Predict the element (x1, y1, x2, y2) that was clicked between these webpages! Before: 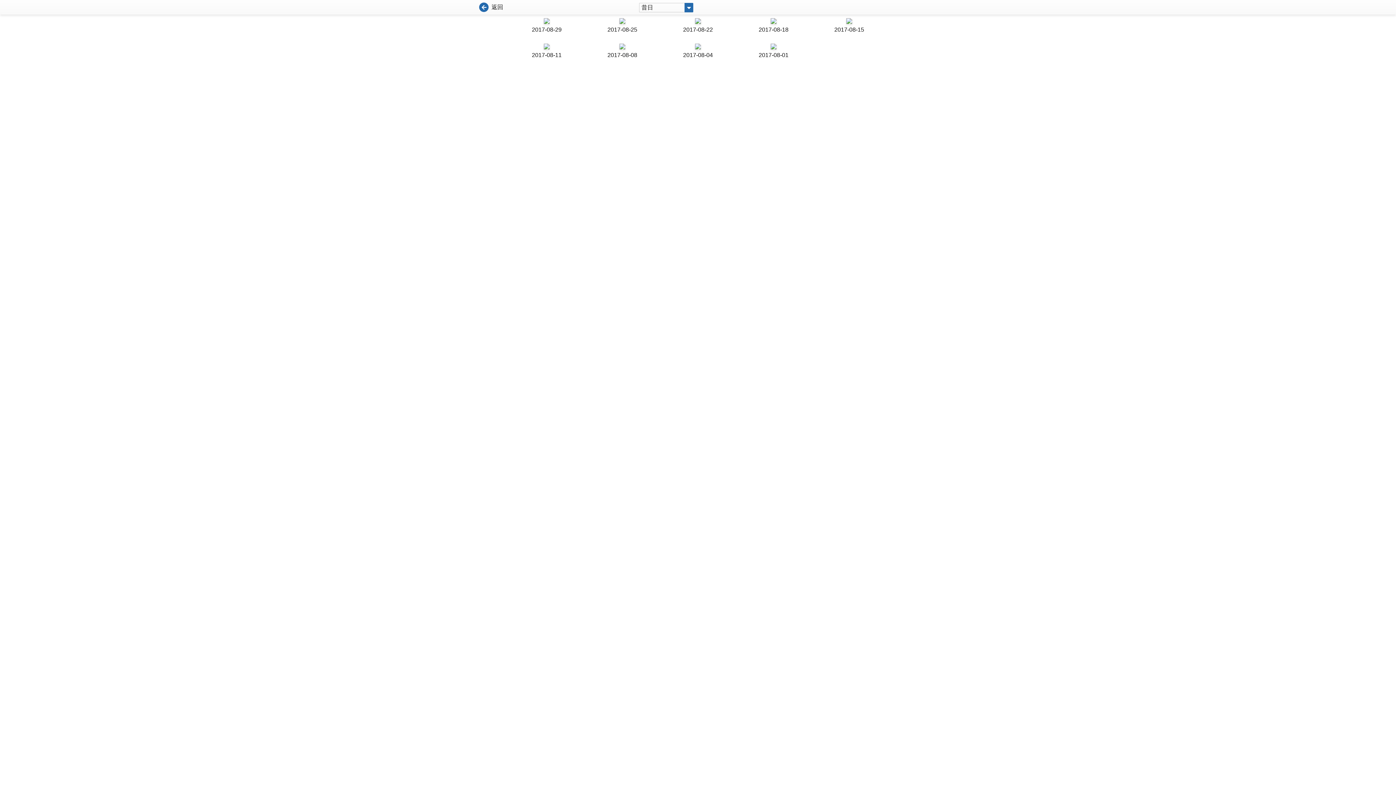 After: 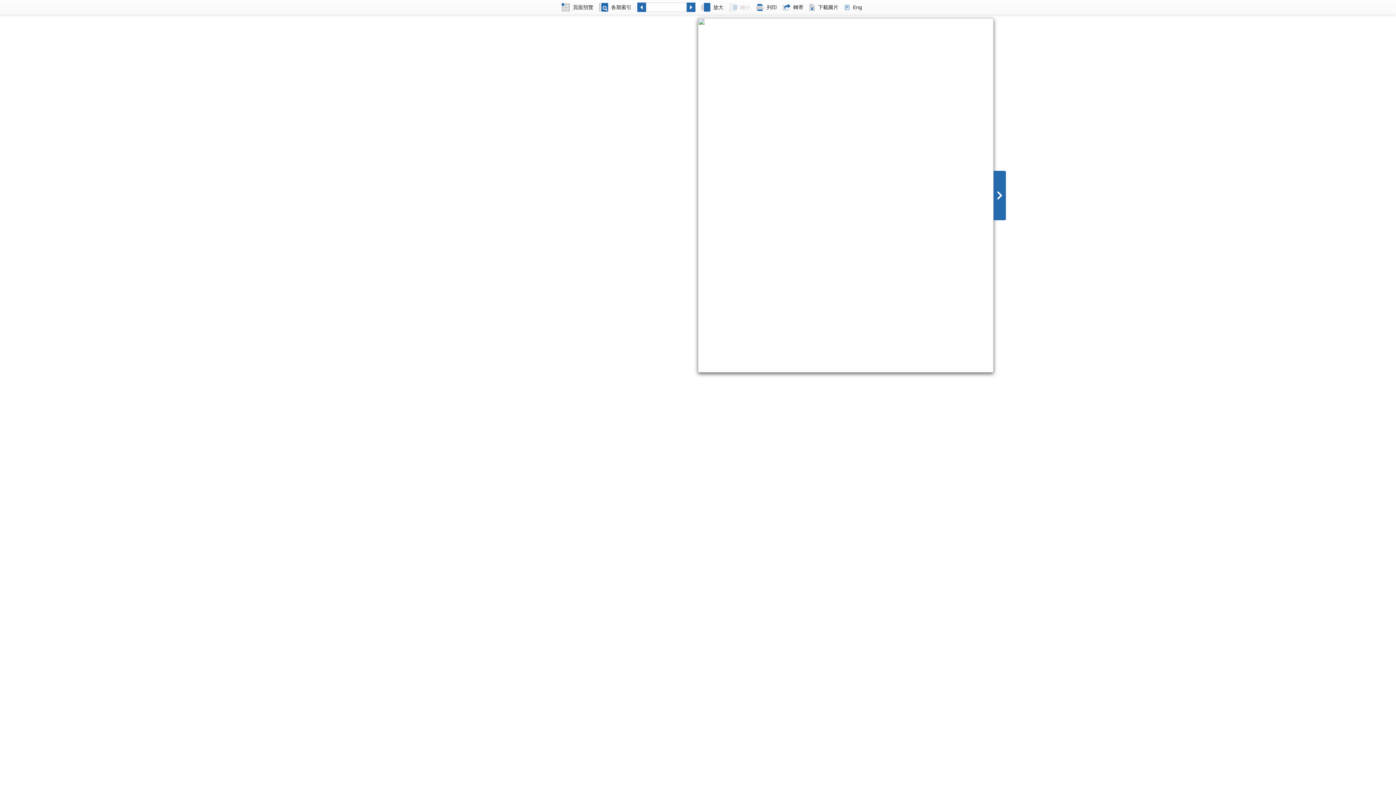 Action: bbox: (739, 18, 808, 34) label: 2017-08-18